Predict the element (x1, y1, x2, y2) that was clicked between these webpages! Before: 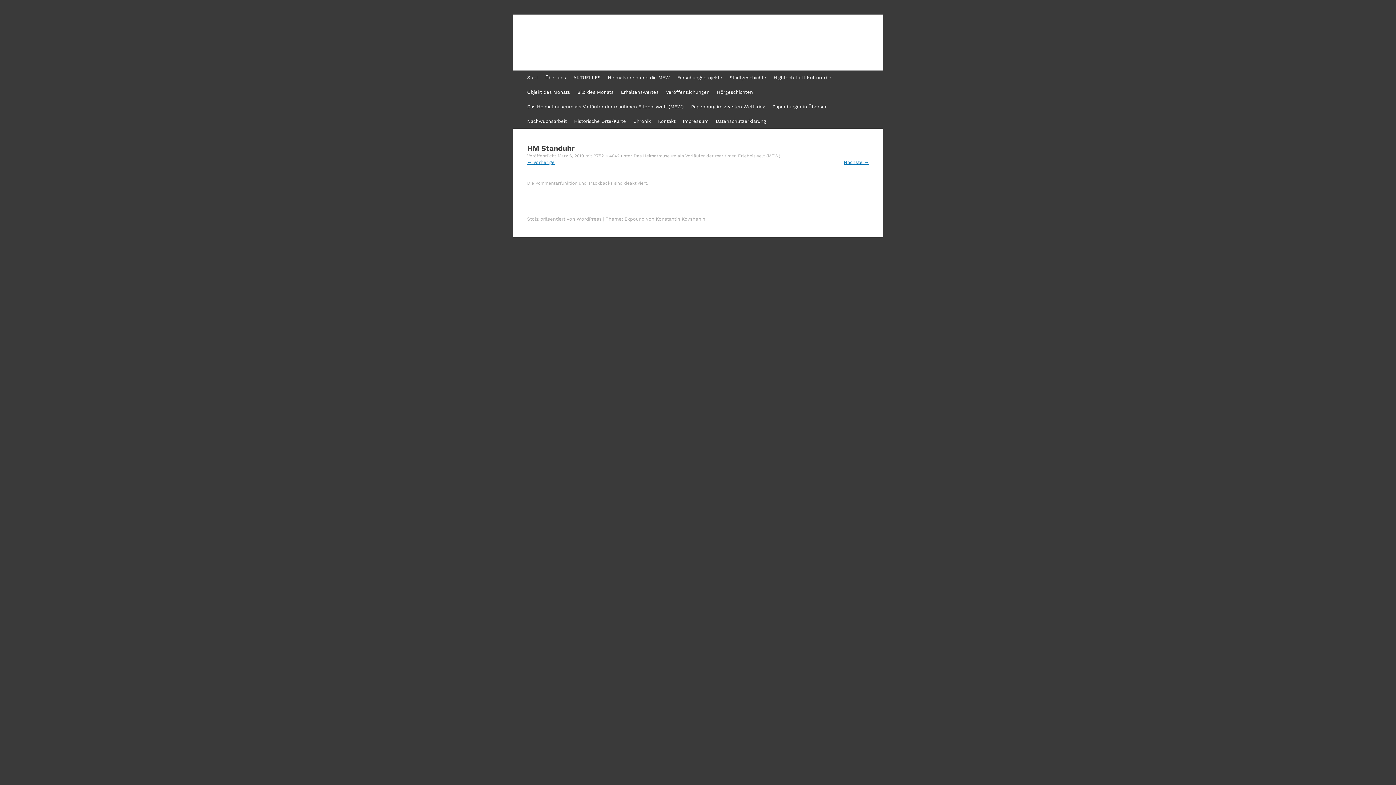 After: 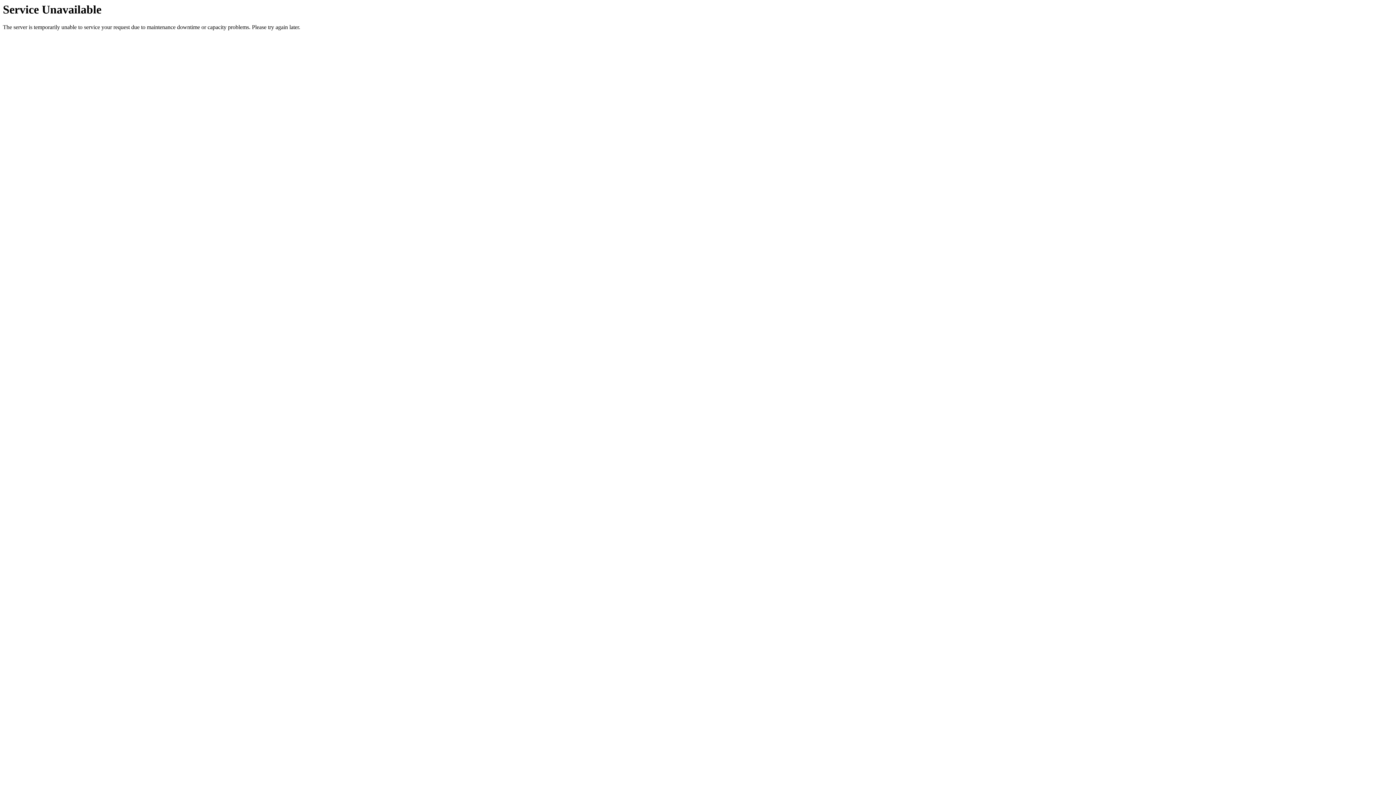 Action: label: Forschungsprojekte bbox: (673, 70, 726, 85)